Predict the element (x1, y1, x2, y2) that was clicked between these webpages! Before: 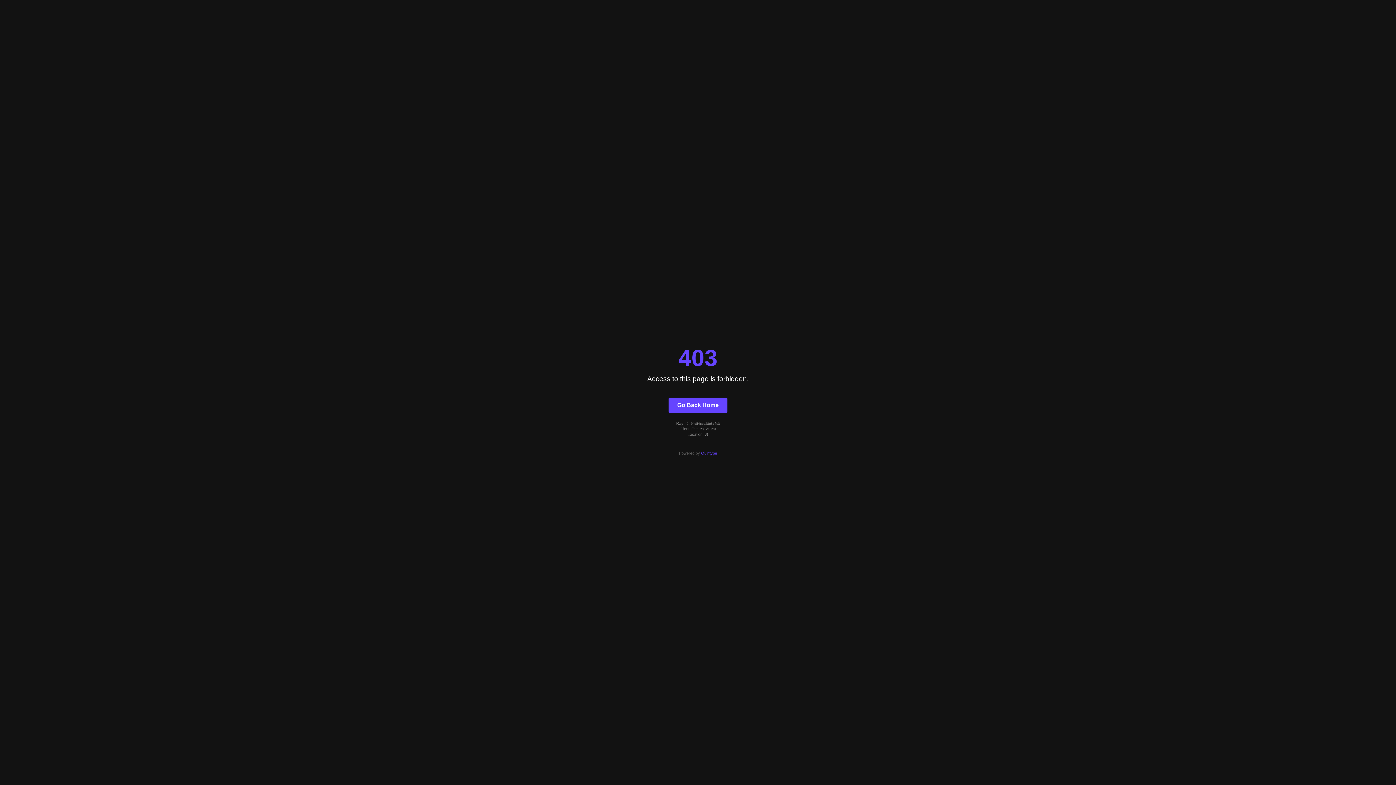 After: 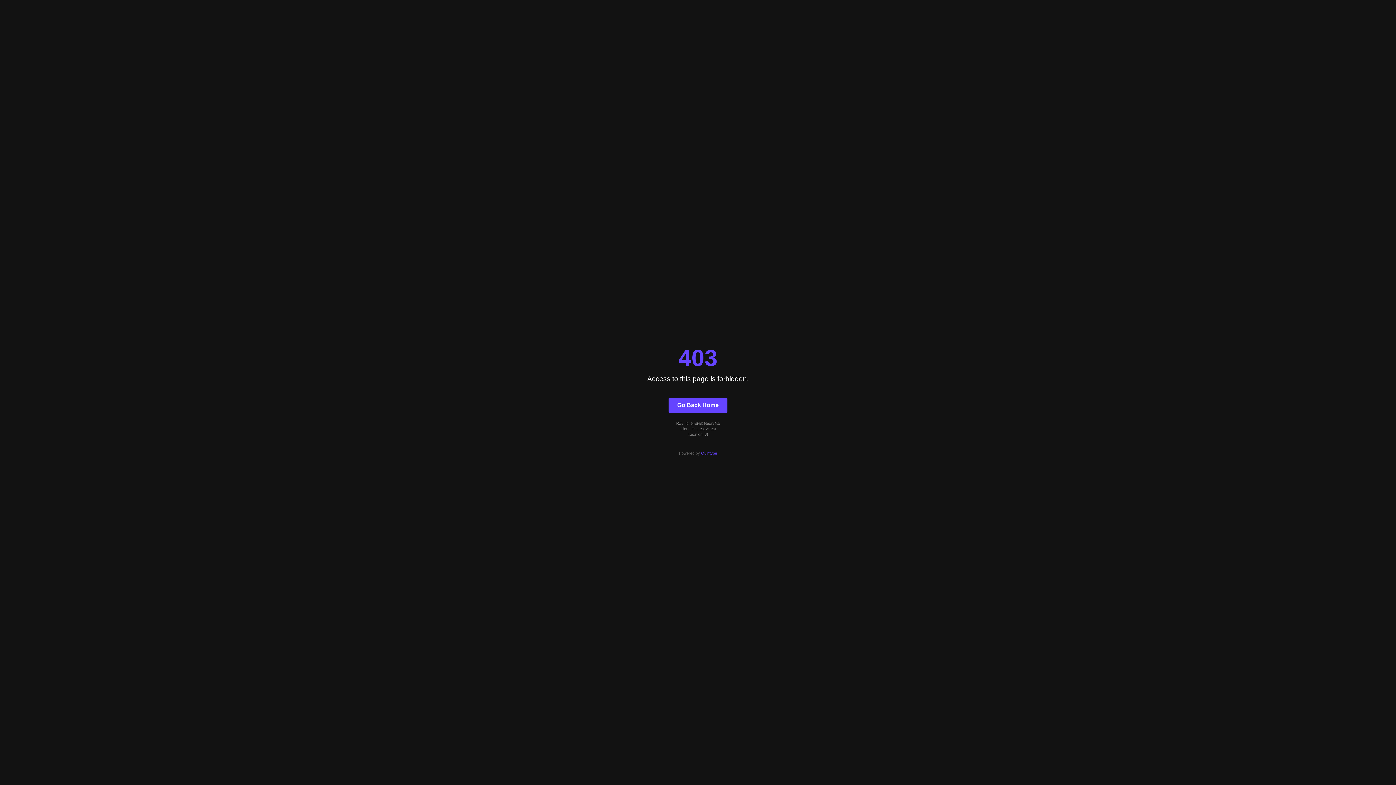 Action: bbox: (668, 397, 727, 412) label: Go Back Home